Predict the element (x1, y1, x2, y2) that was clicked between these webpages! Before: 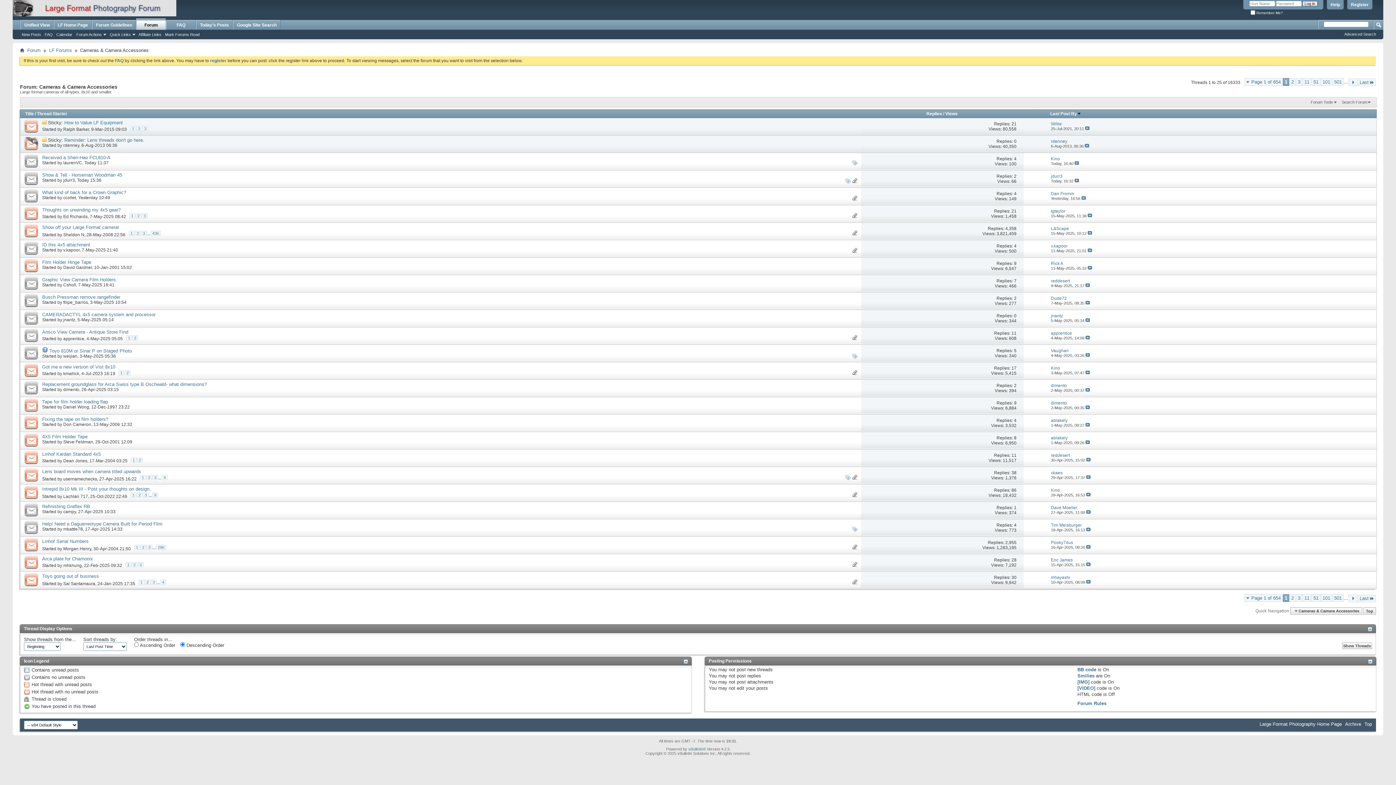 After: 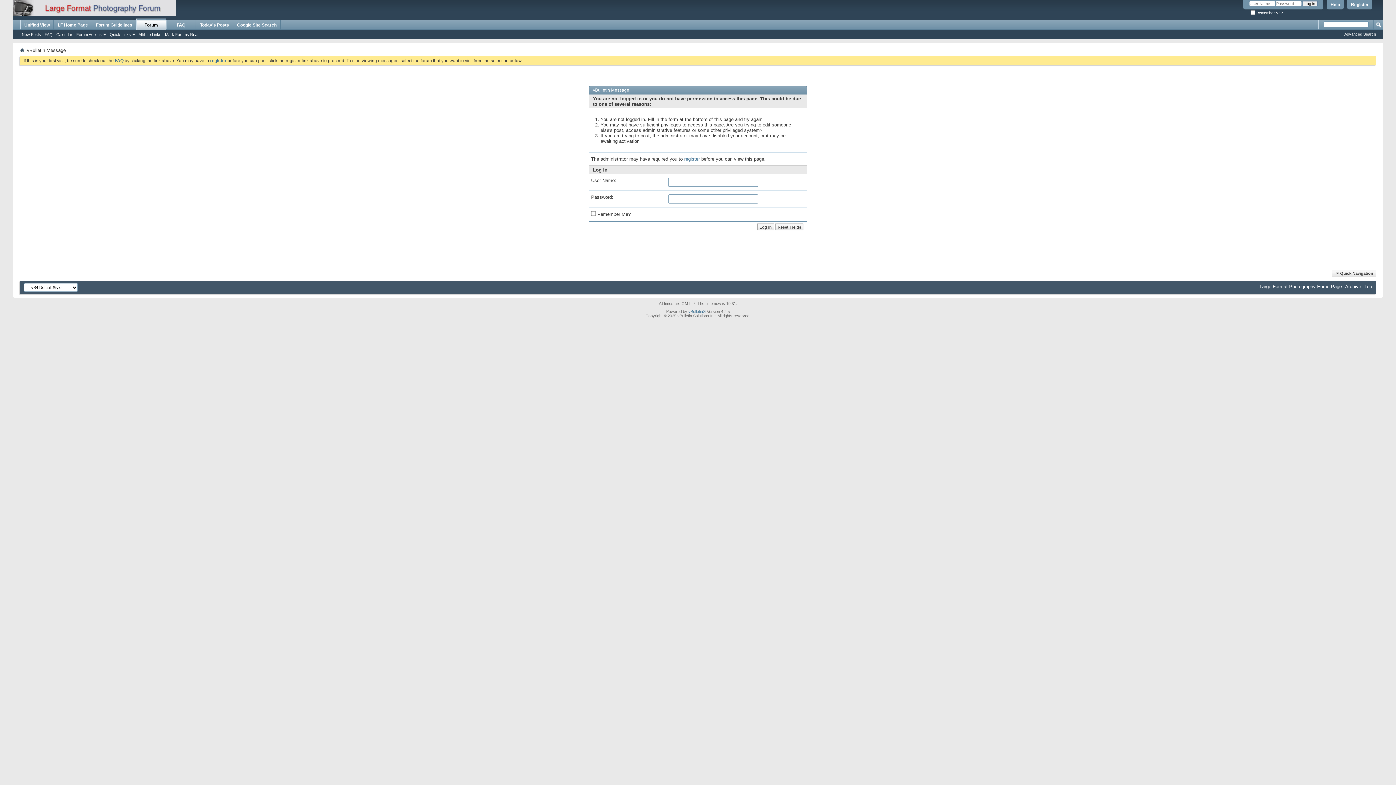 Action: bbox: (63, 404, 89, 409) label: Daniel Wong